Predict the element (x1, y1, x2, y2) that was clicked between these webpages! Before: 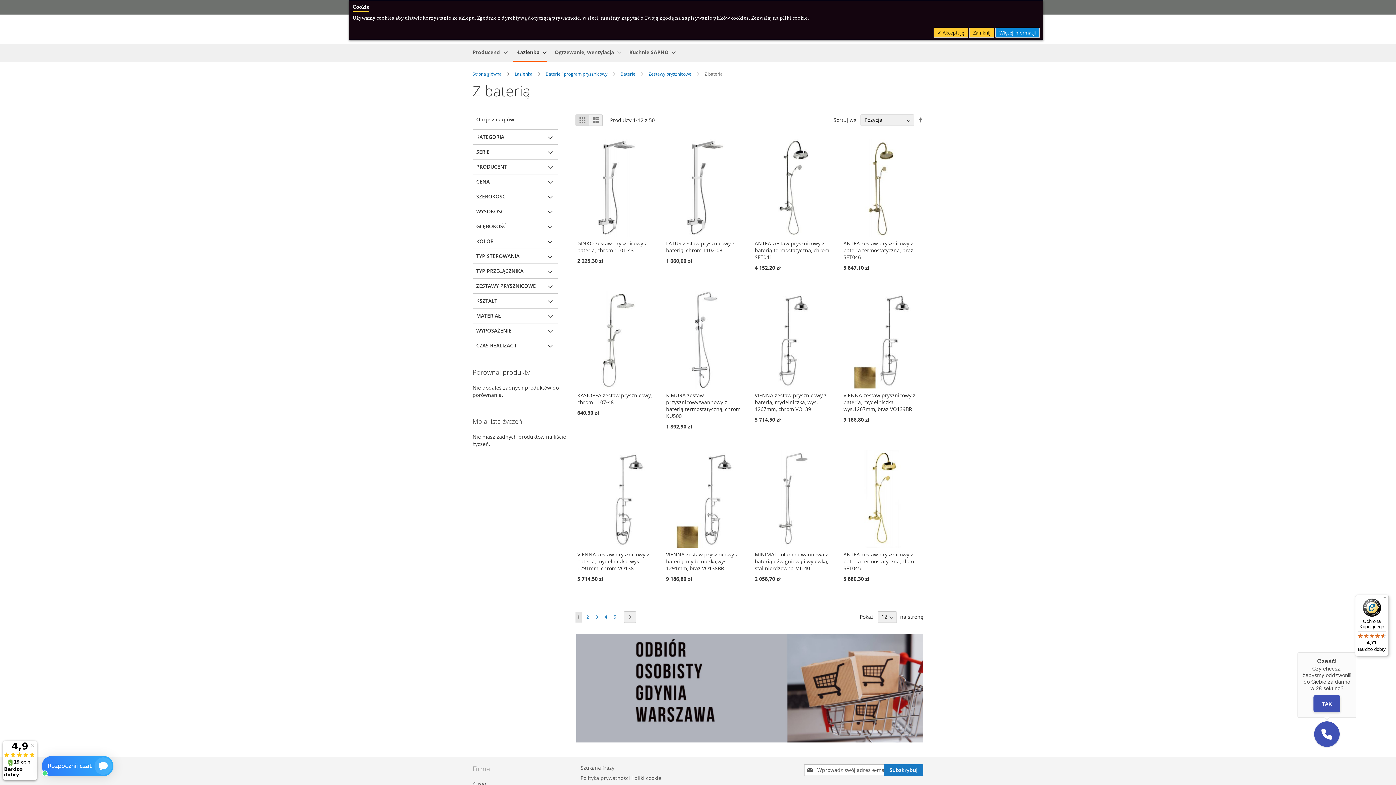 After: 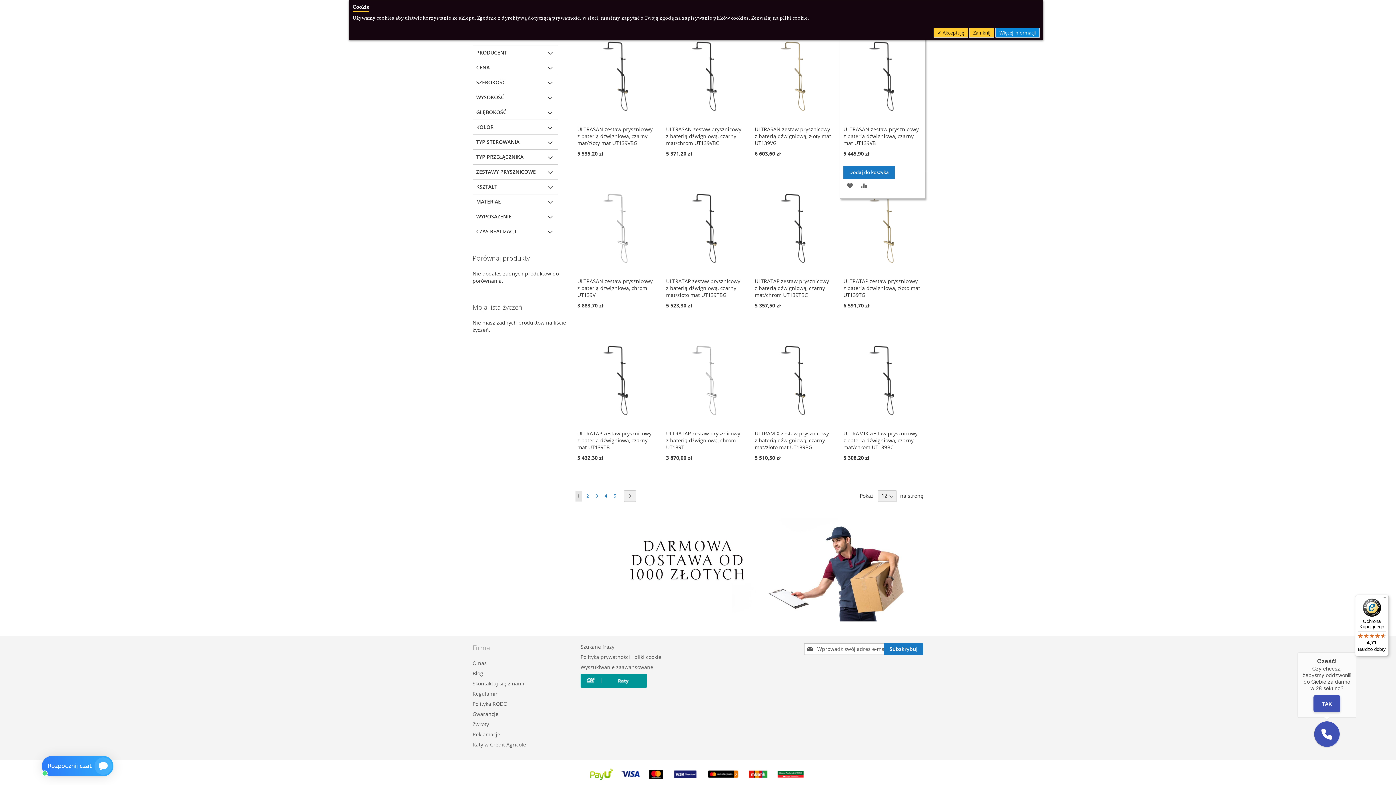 Action: label: Ustaw kierunek malejący bbox: (917, 115, 923, 123)